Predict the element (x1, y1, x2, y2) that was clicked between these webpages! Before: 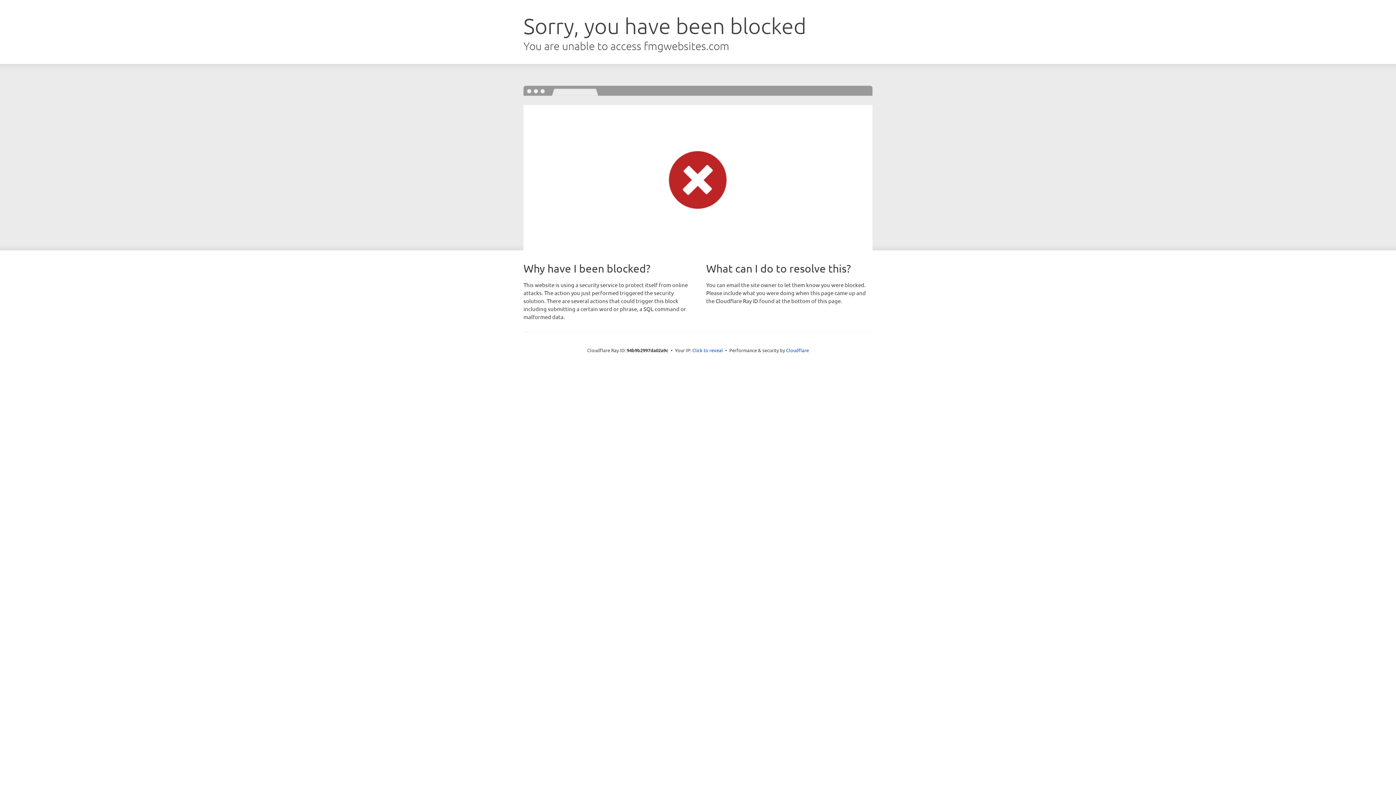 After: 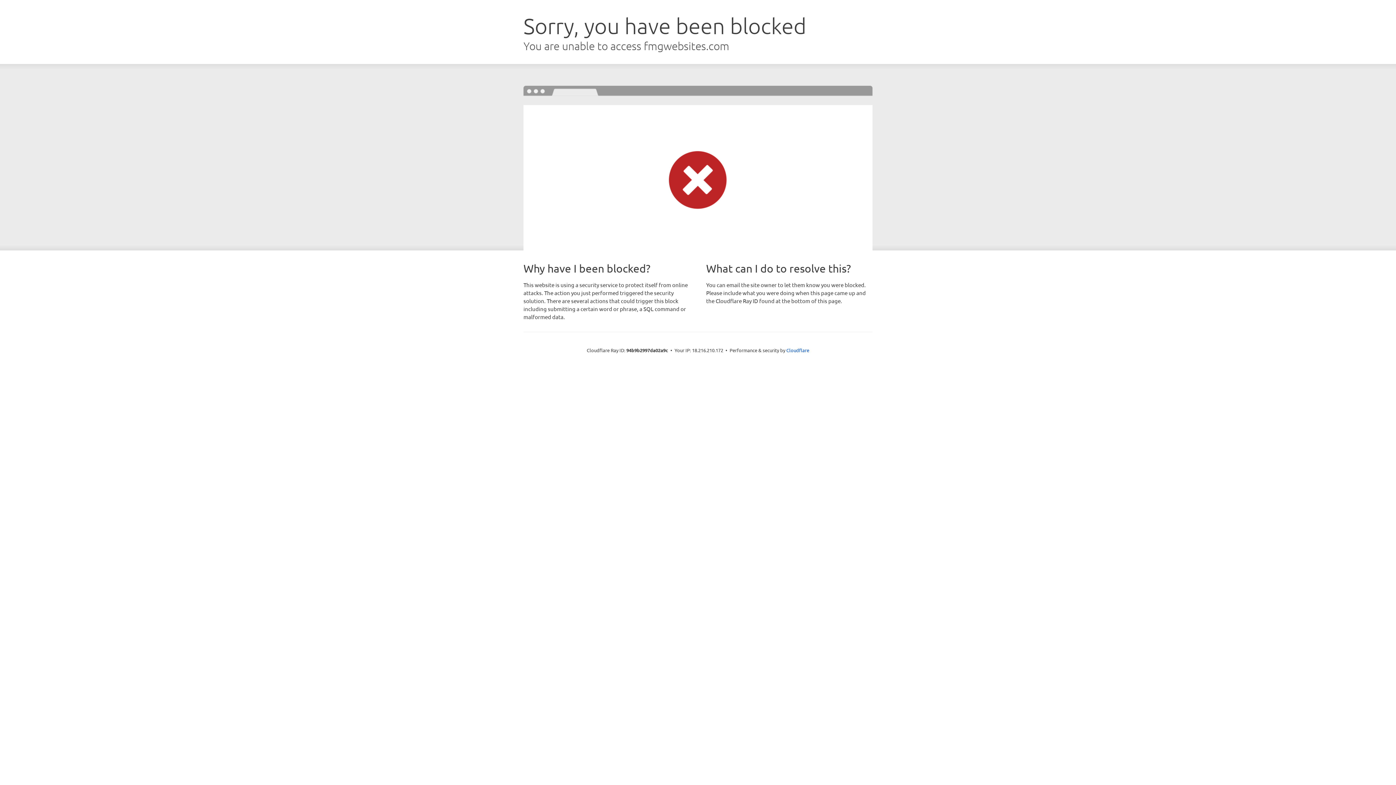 Action: label: Click to reveal bbox: (692, 346, 723, 353)